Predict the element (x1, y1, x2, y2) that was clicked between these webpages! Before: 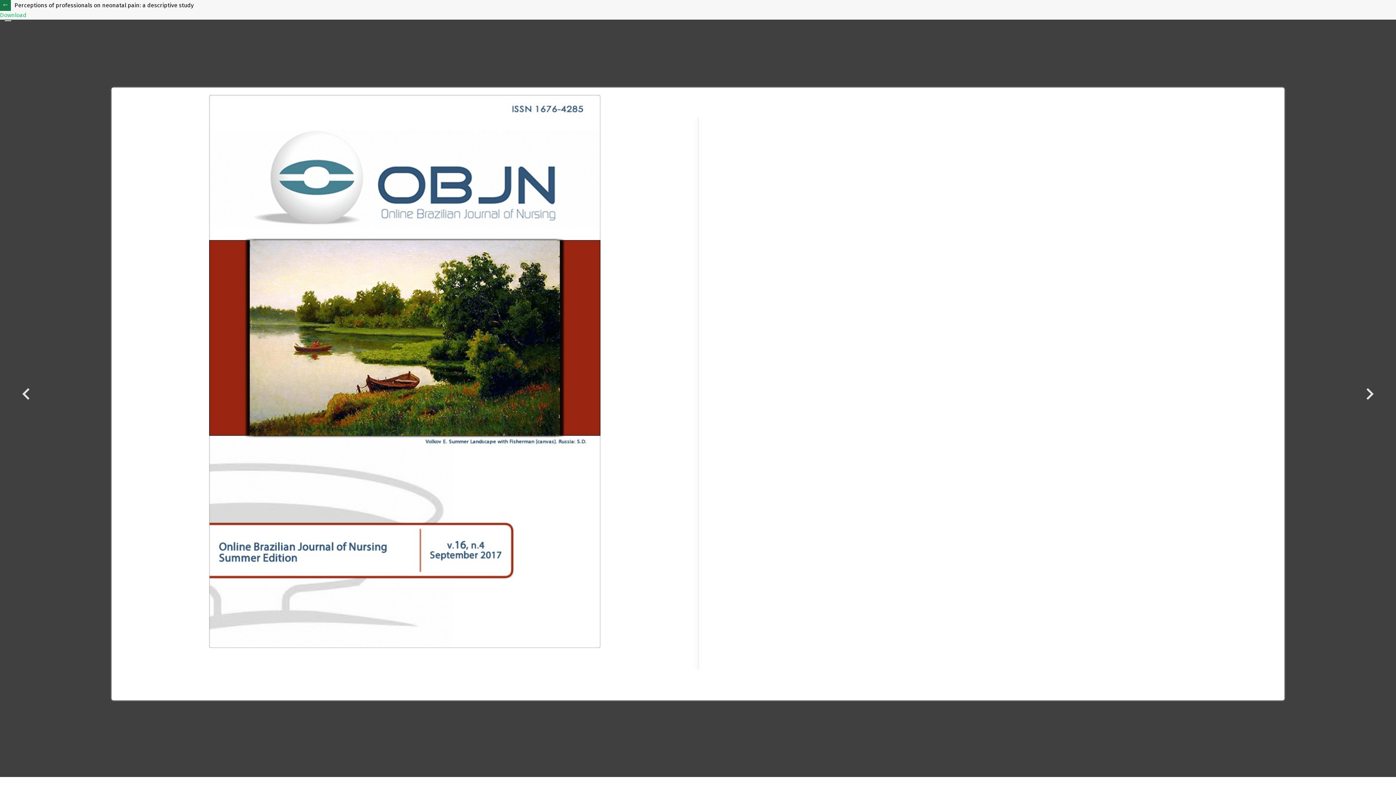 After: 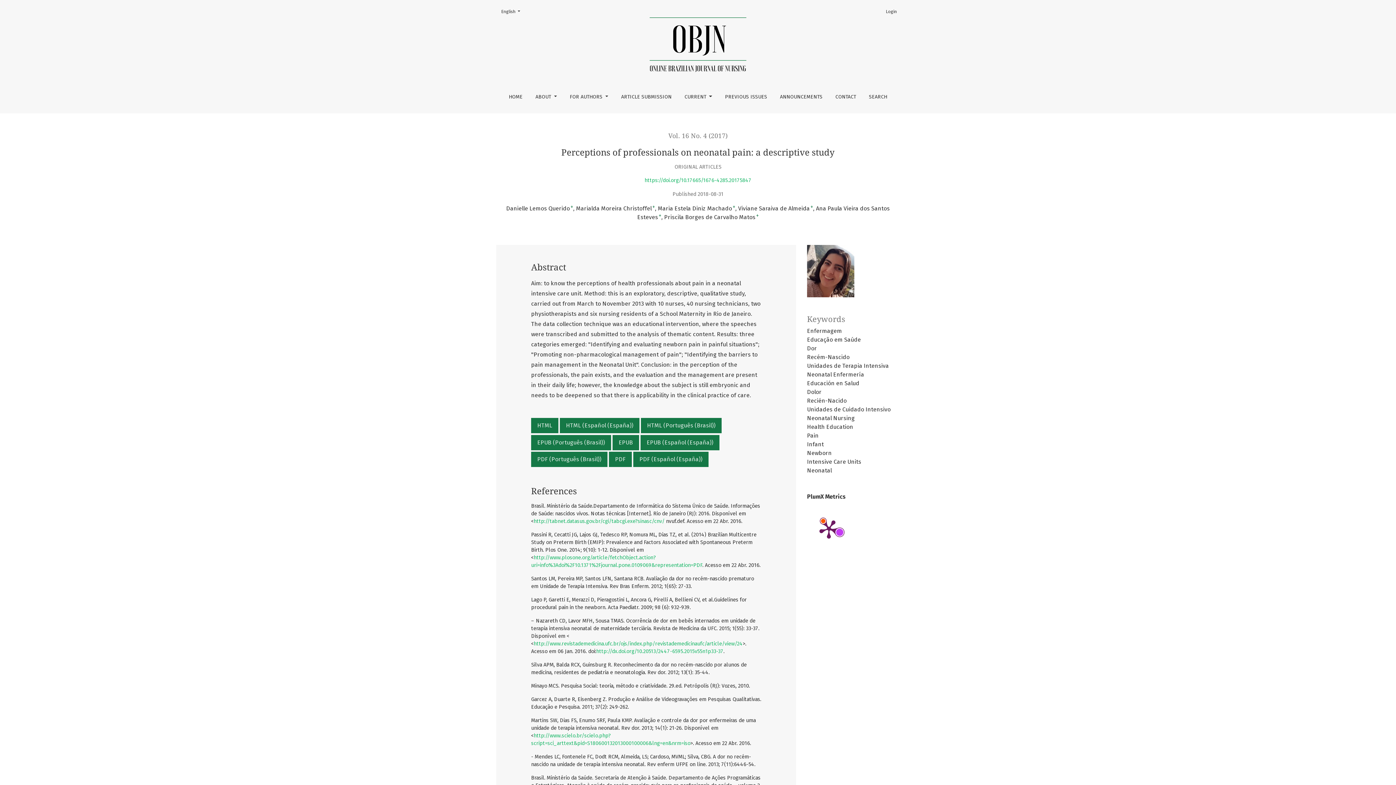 Action: label: Return to Article Details bbox: (0, 0, 10, 10)